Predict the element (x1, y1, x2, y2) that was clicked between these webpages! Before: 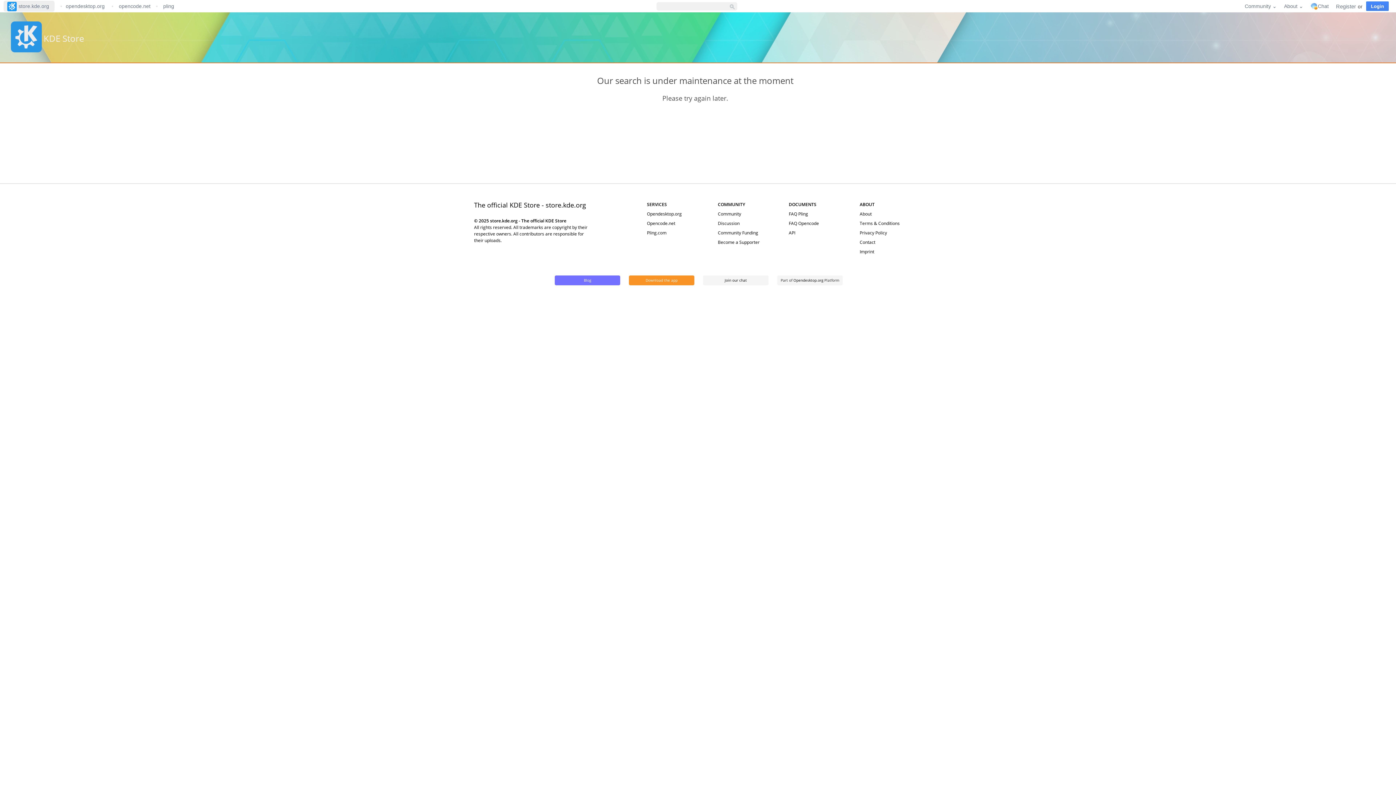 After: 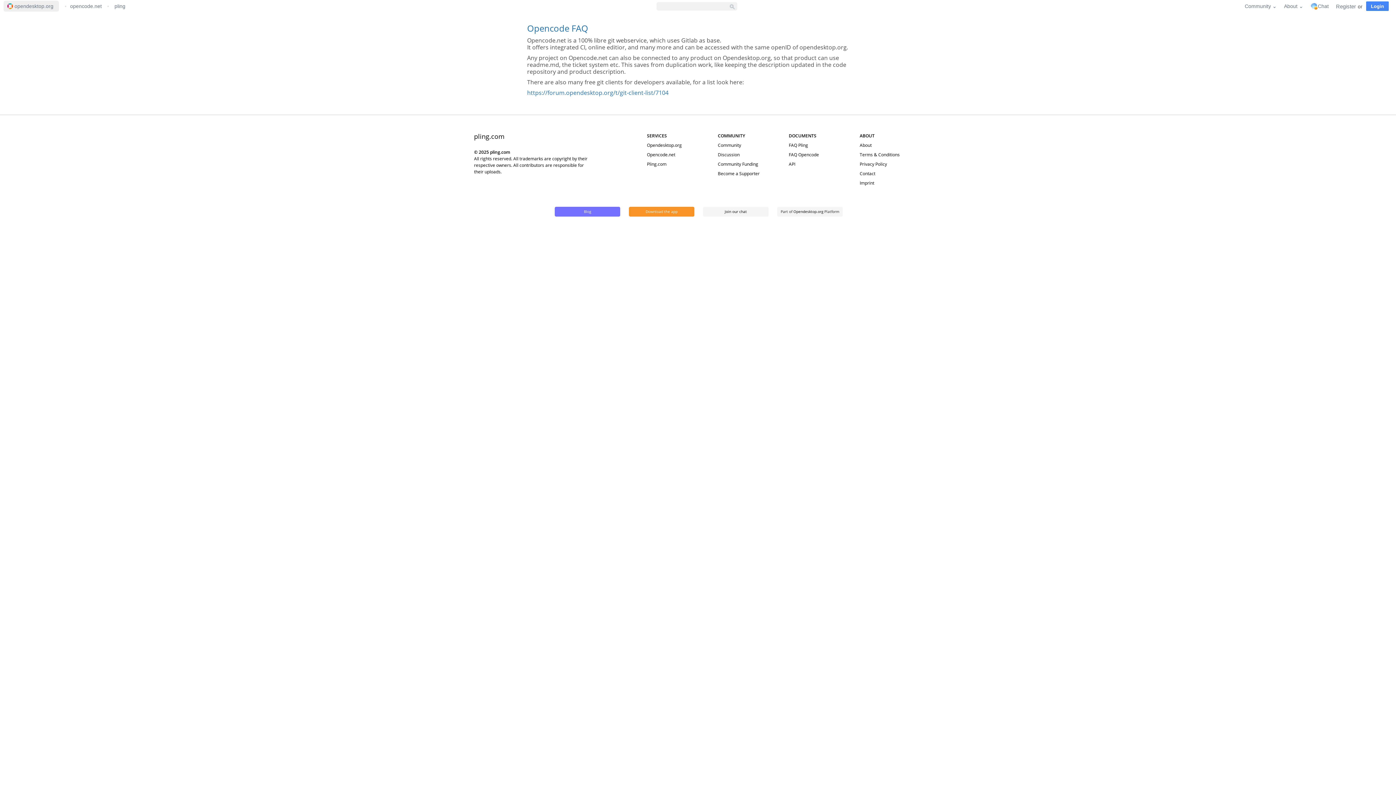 Action: bbox: (788, 220, 819, 226) label: FAQ Opencode